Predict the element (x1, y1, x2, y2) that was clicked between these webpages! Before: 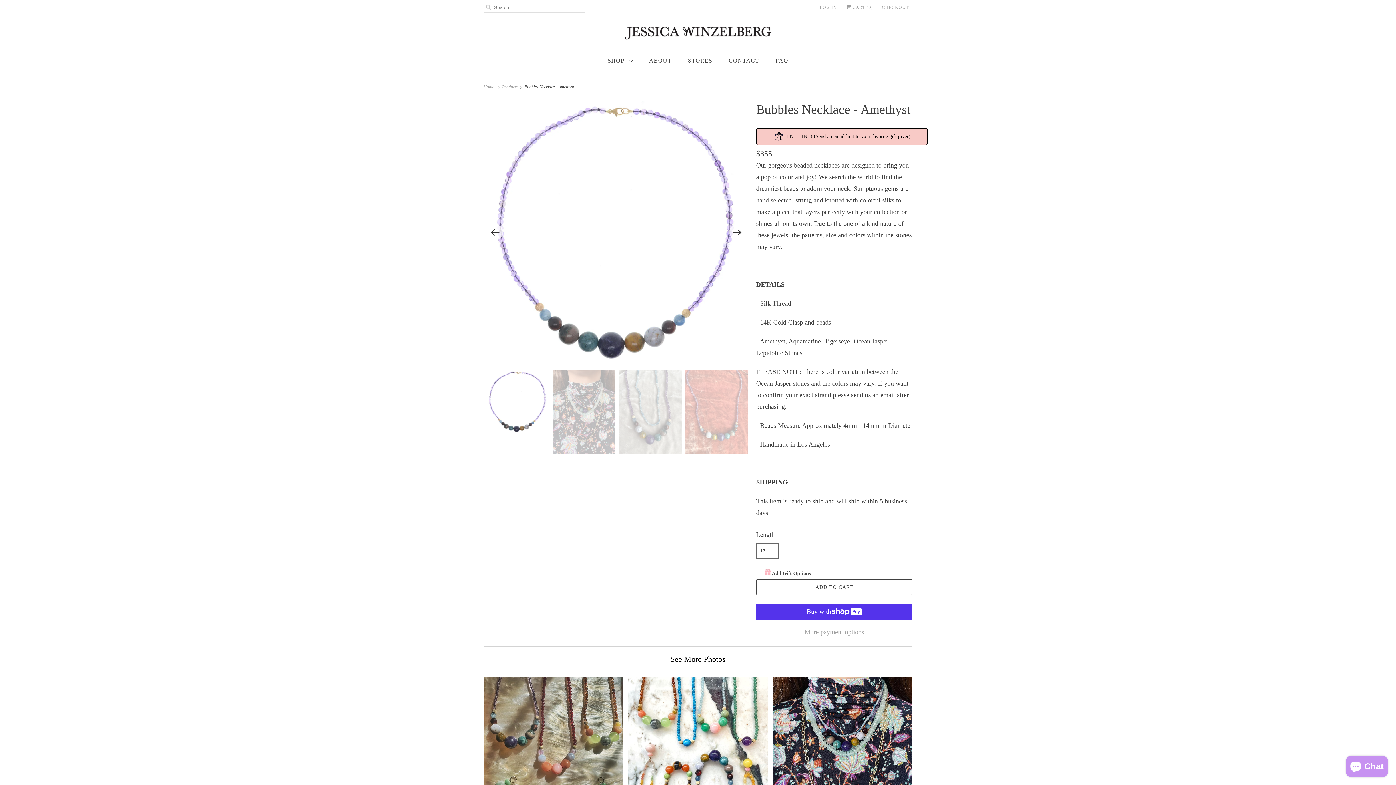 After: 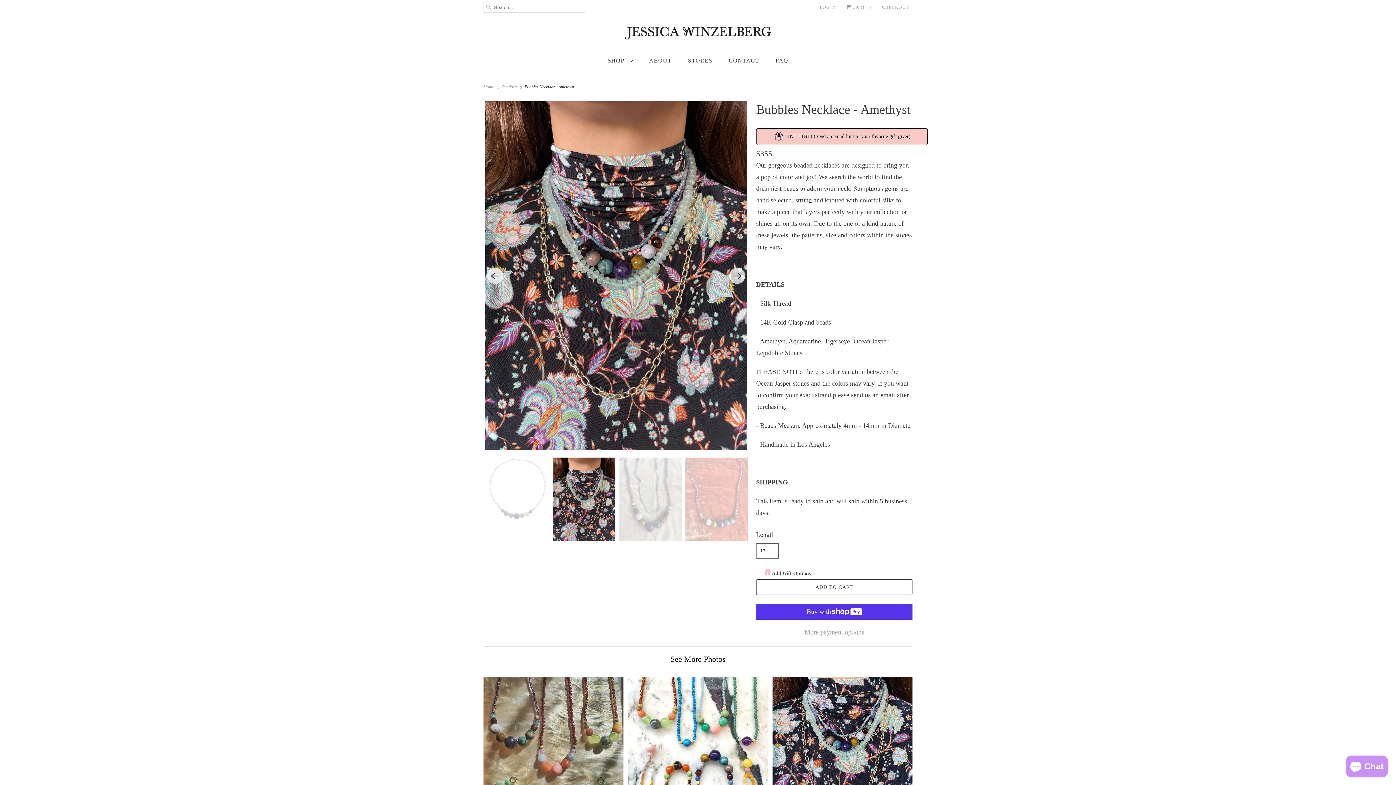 Action: label: Next bbox: (729, 224, 745, 240)